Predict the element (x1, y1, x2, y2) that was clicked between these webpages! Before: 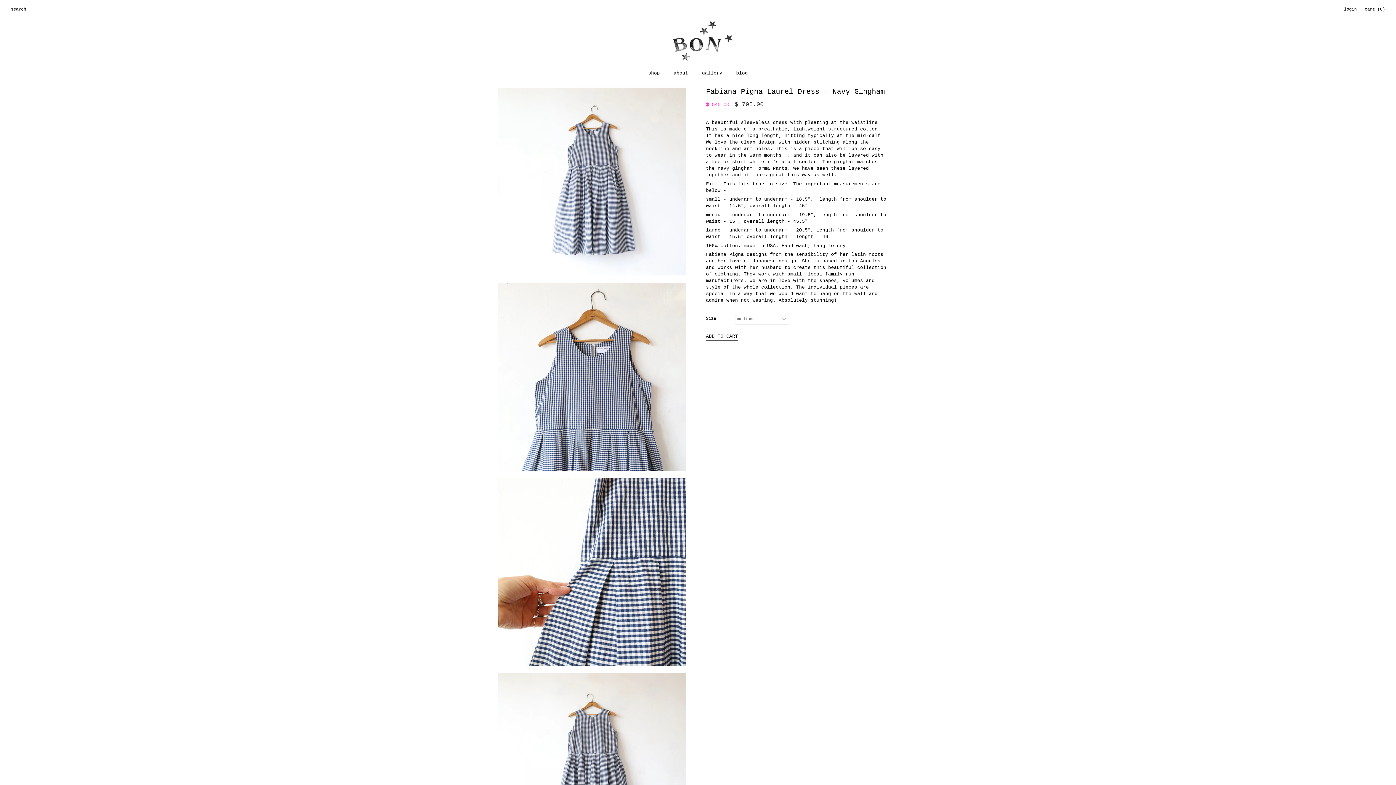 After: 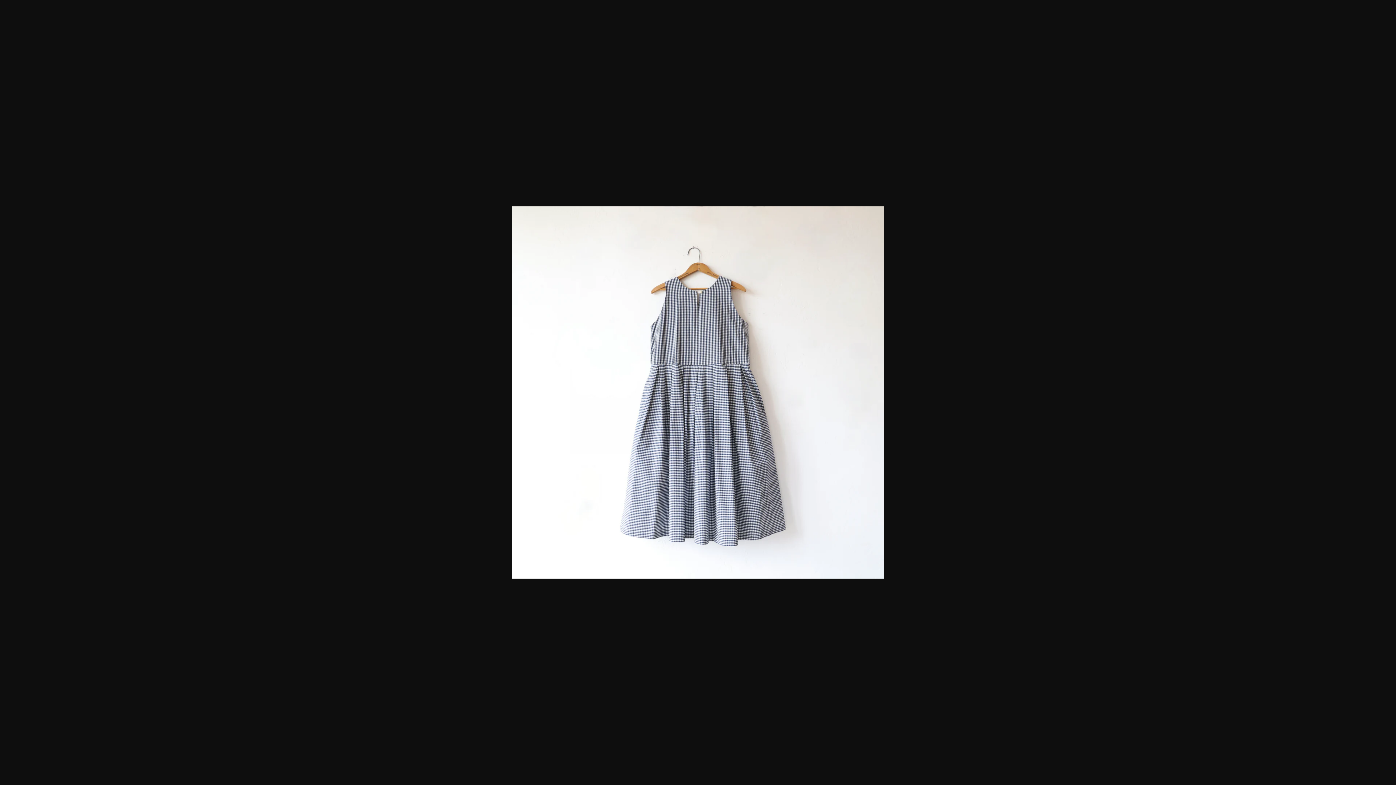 Action: bbox: (498, 673, 686, 868)